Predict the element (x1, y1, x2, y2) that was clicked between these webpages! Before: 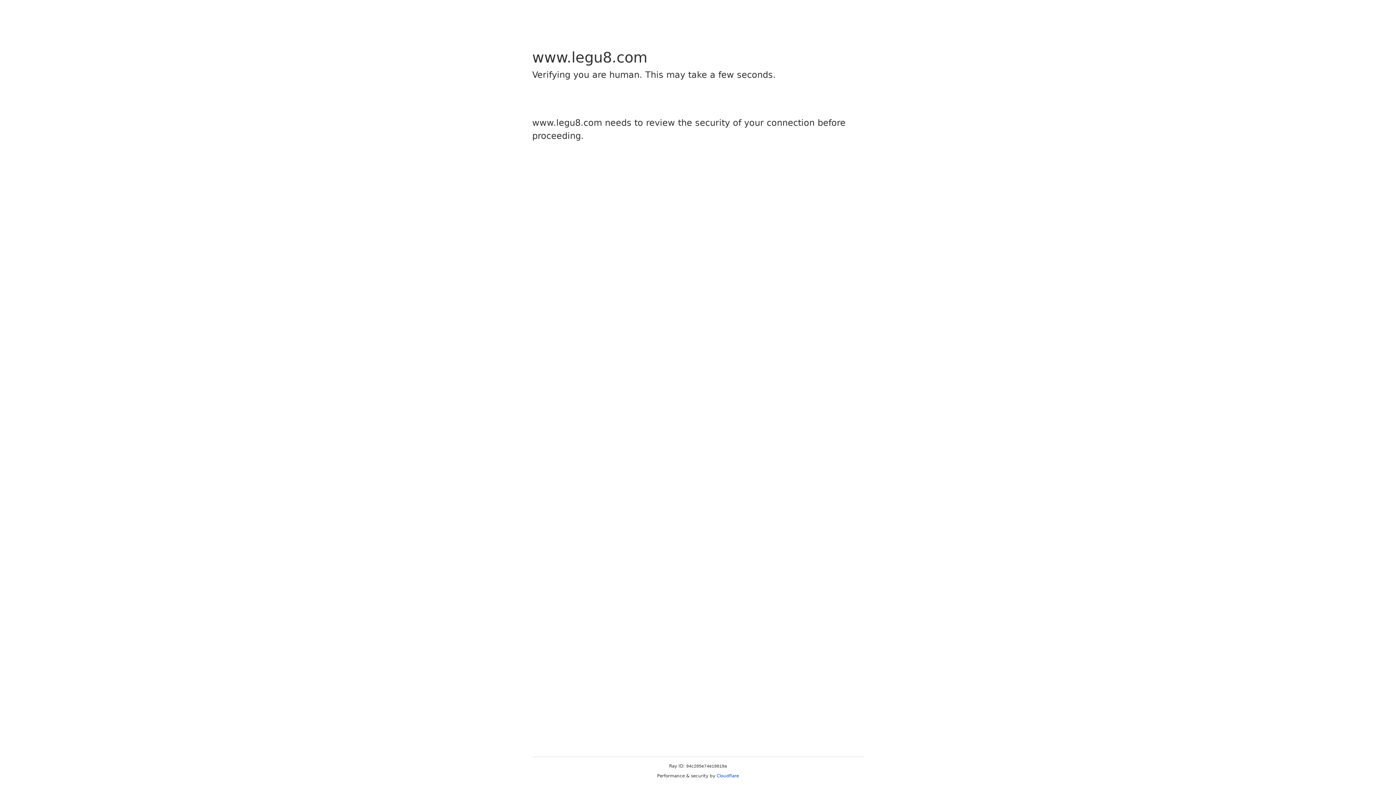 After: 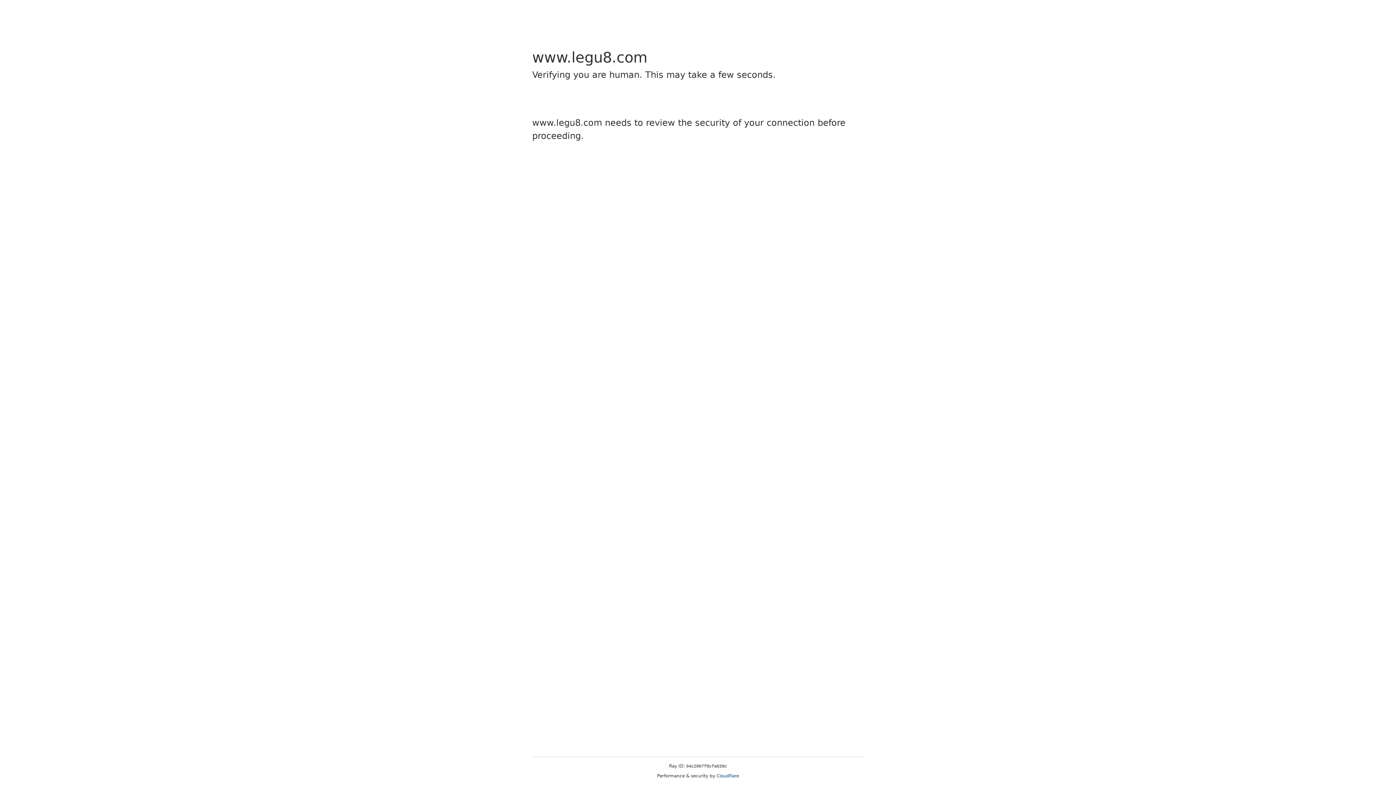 Action: bbox: (716, 773, 739, 778) label: Cloudflare